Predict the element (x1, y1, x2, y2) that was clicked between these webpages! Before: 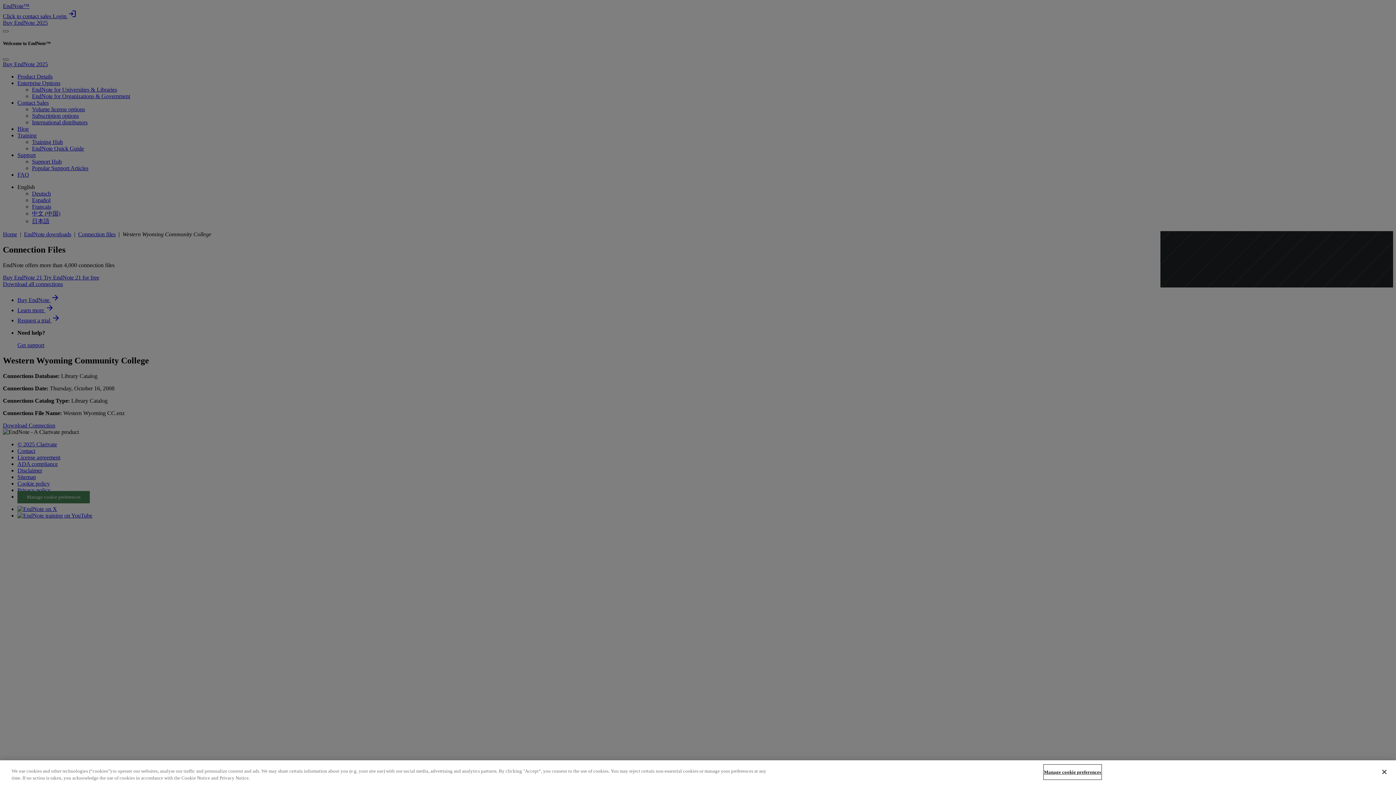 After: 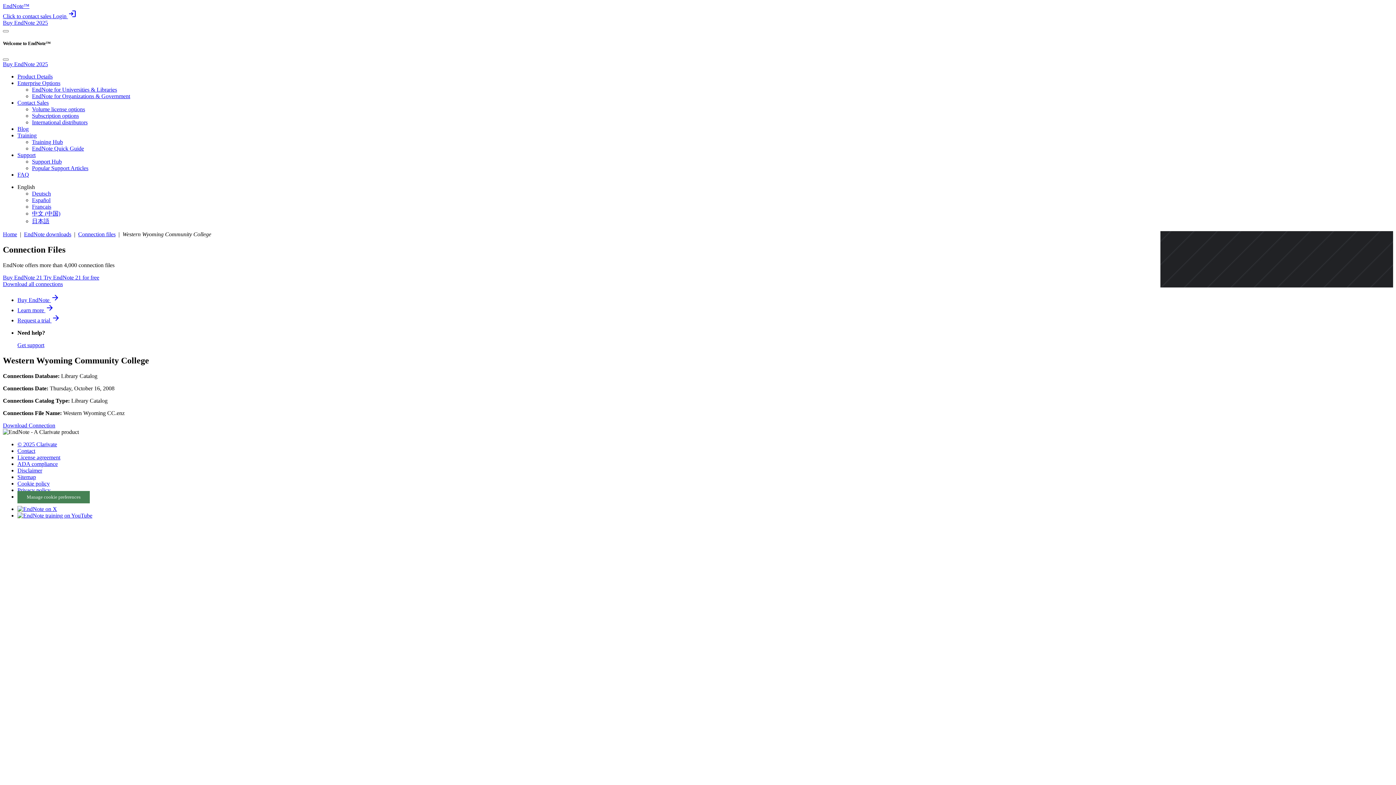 Action: bbox: (1376, 764, 1392, 780) label: Close